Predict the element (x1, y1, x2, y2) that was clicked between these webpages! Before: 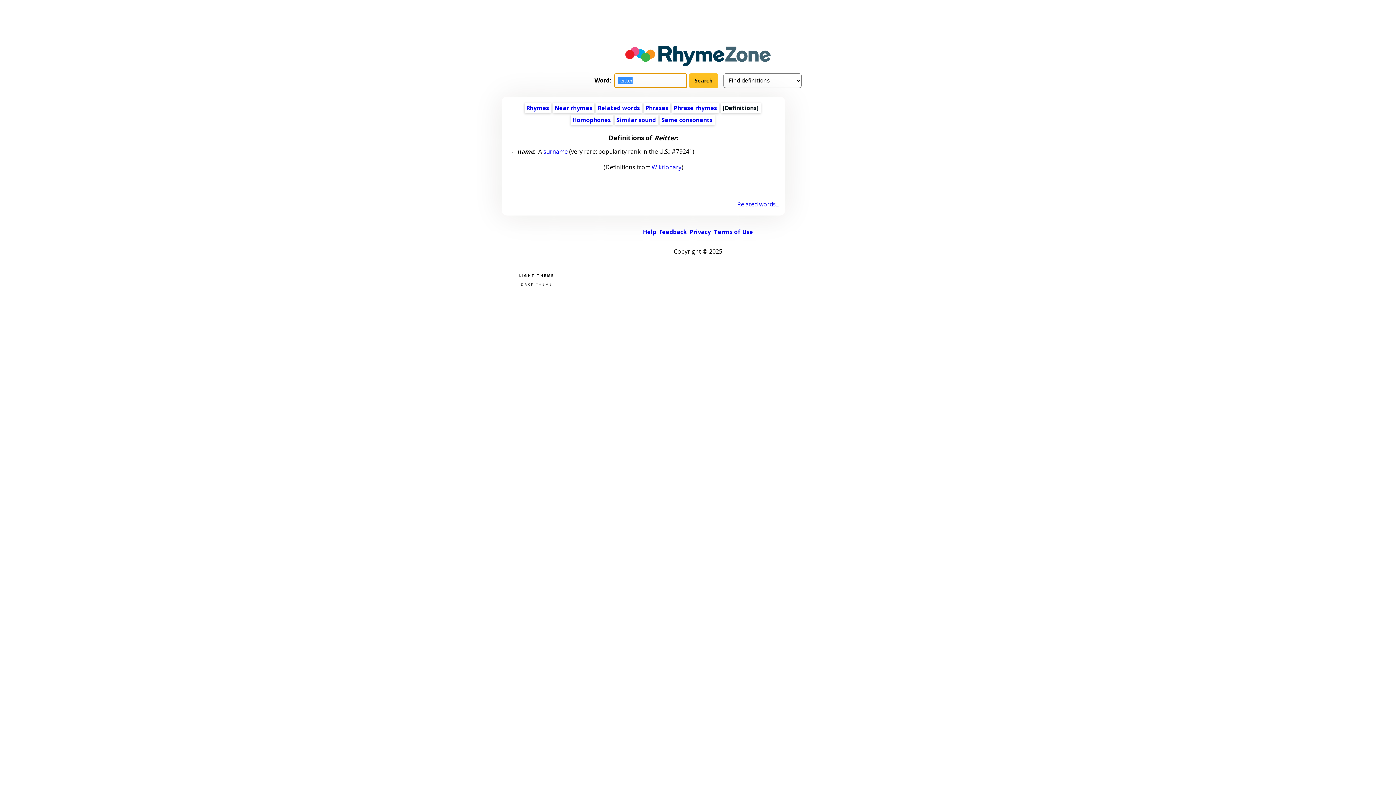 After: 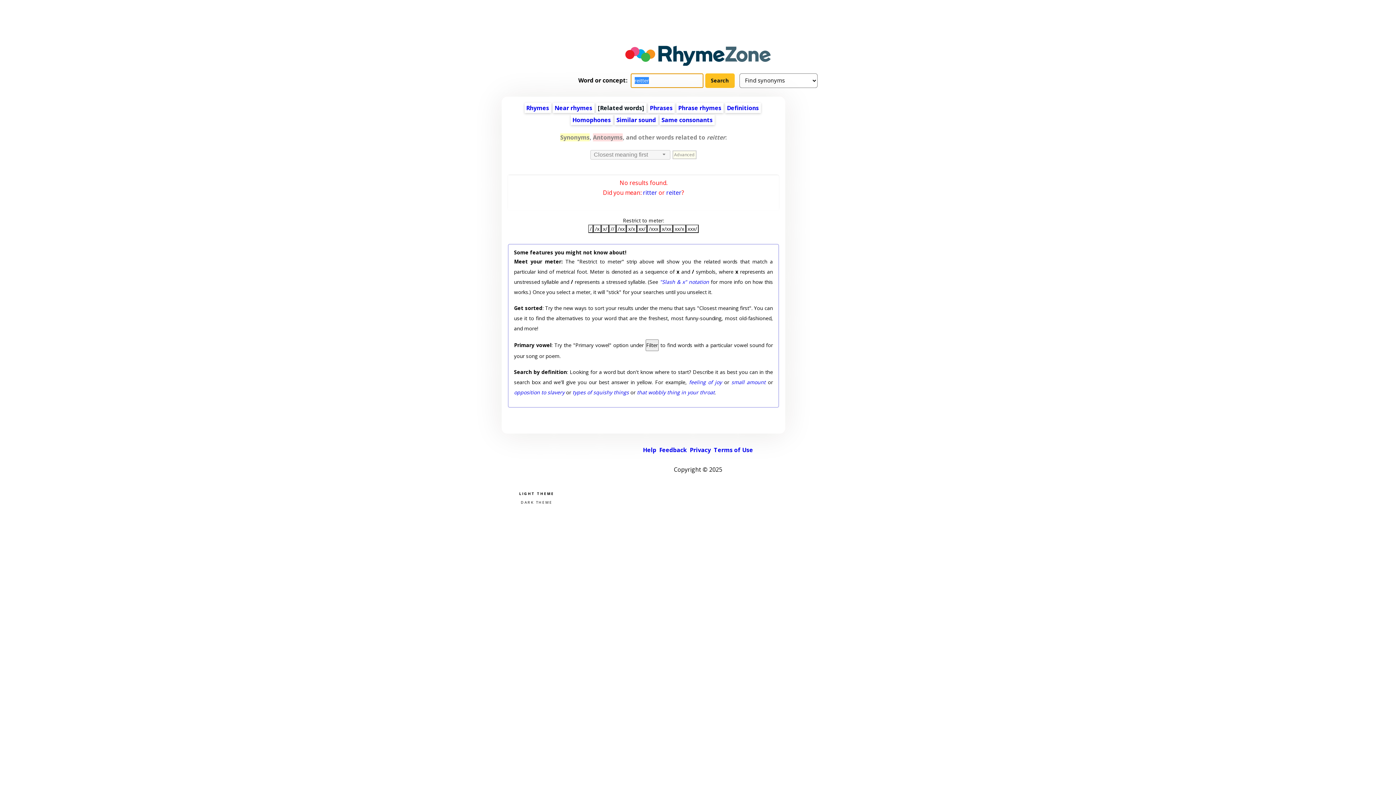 Action: label: Related words bbox: (598, 103, 640, 111)